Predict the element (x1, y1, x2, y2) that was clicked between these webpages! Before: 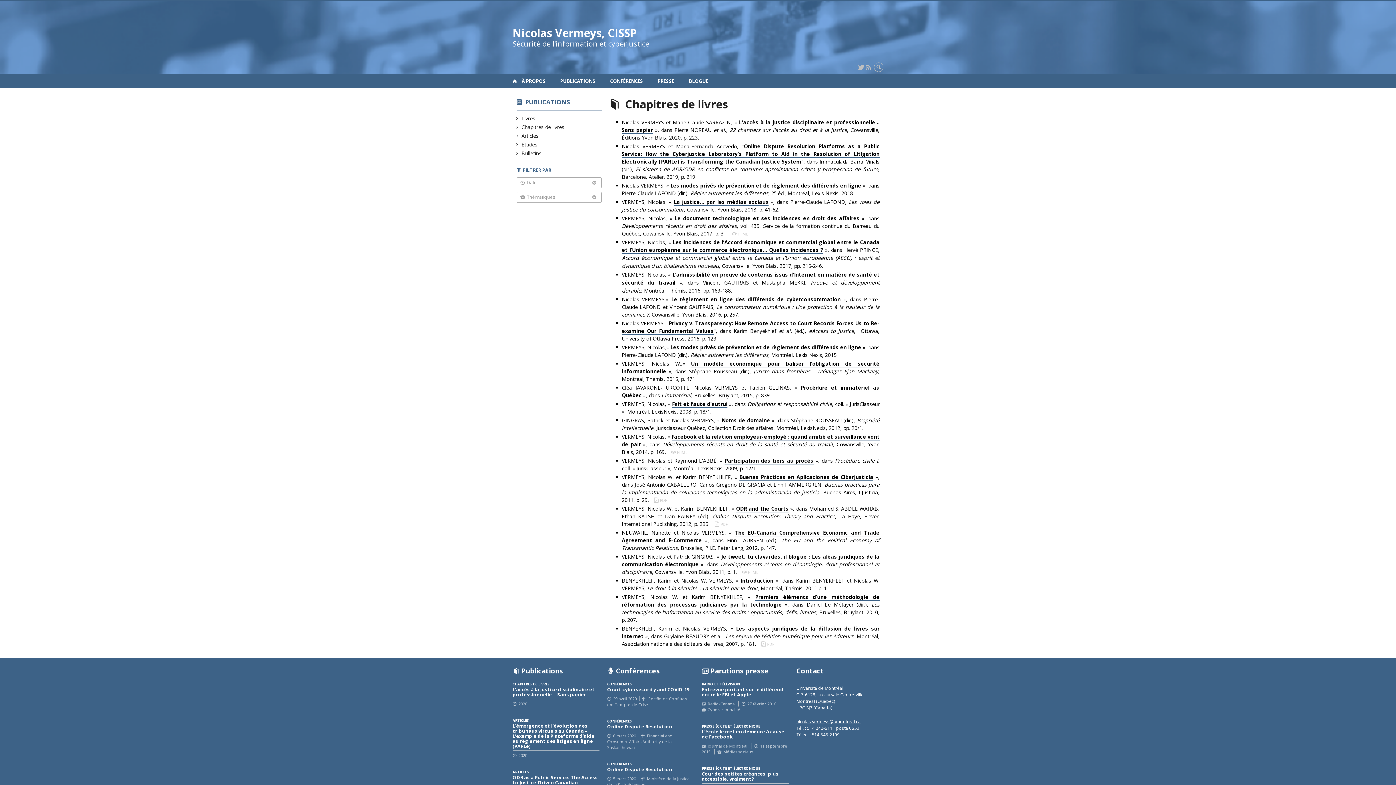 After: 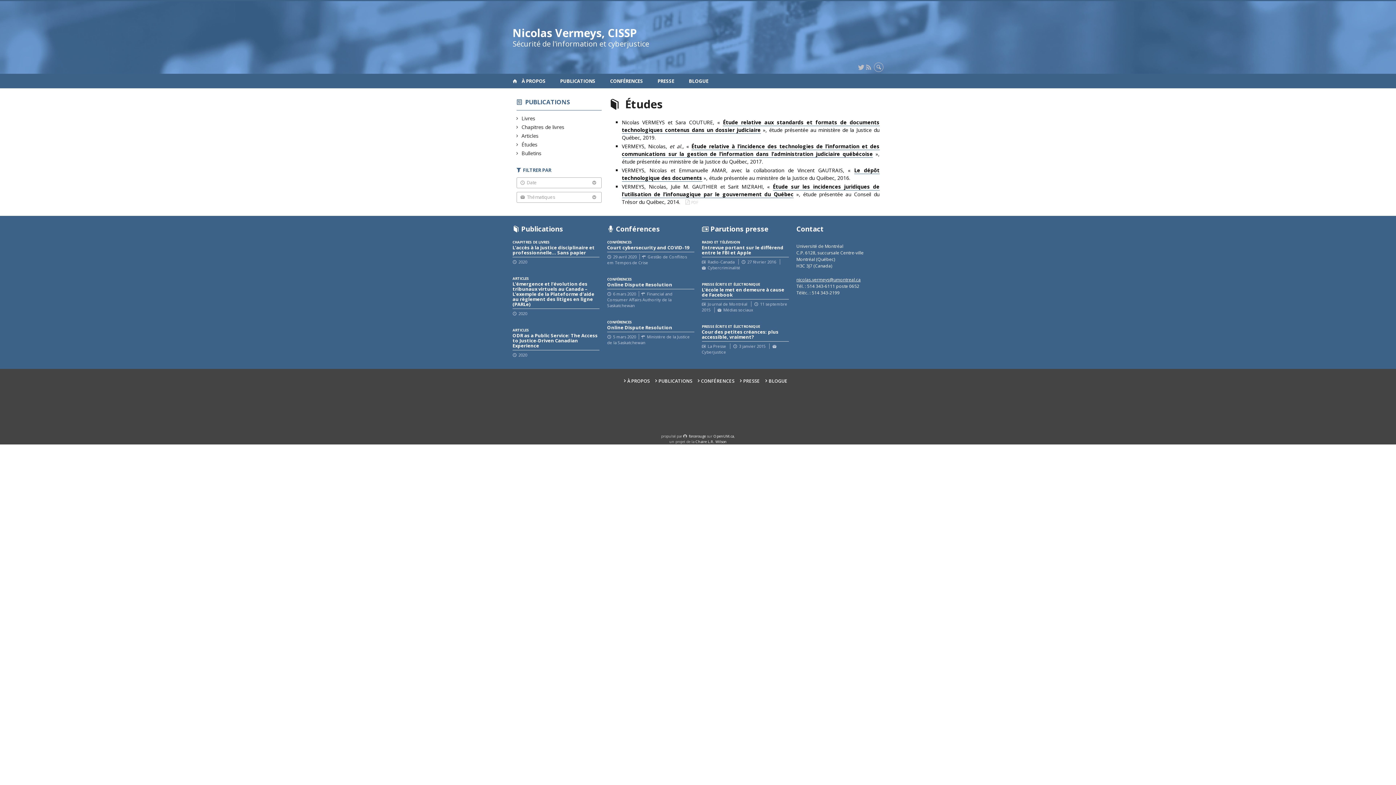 Action: bbox: (522, 141, 537, 148) label: Études